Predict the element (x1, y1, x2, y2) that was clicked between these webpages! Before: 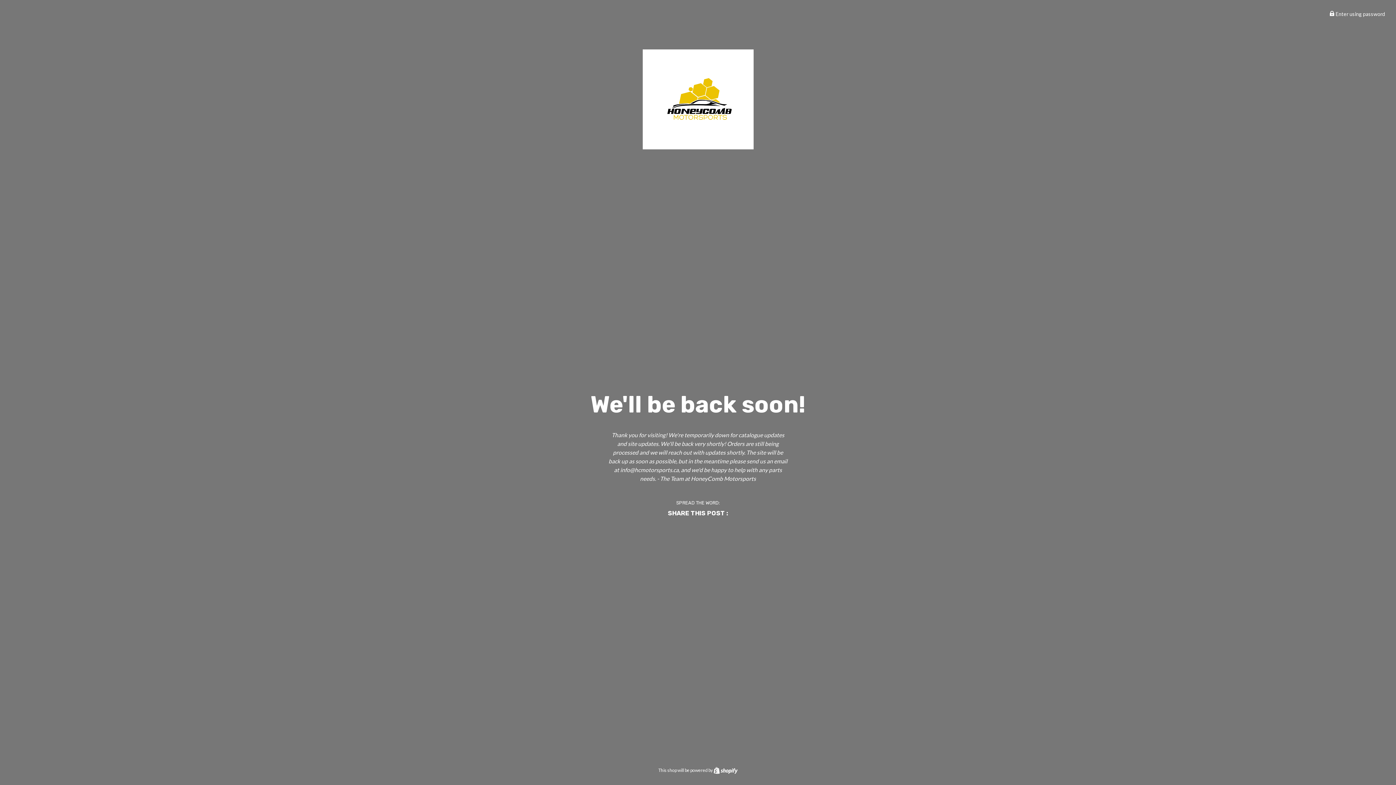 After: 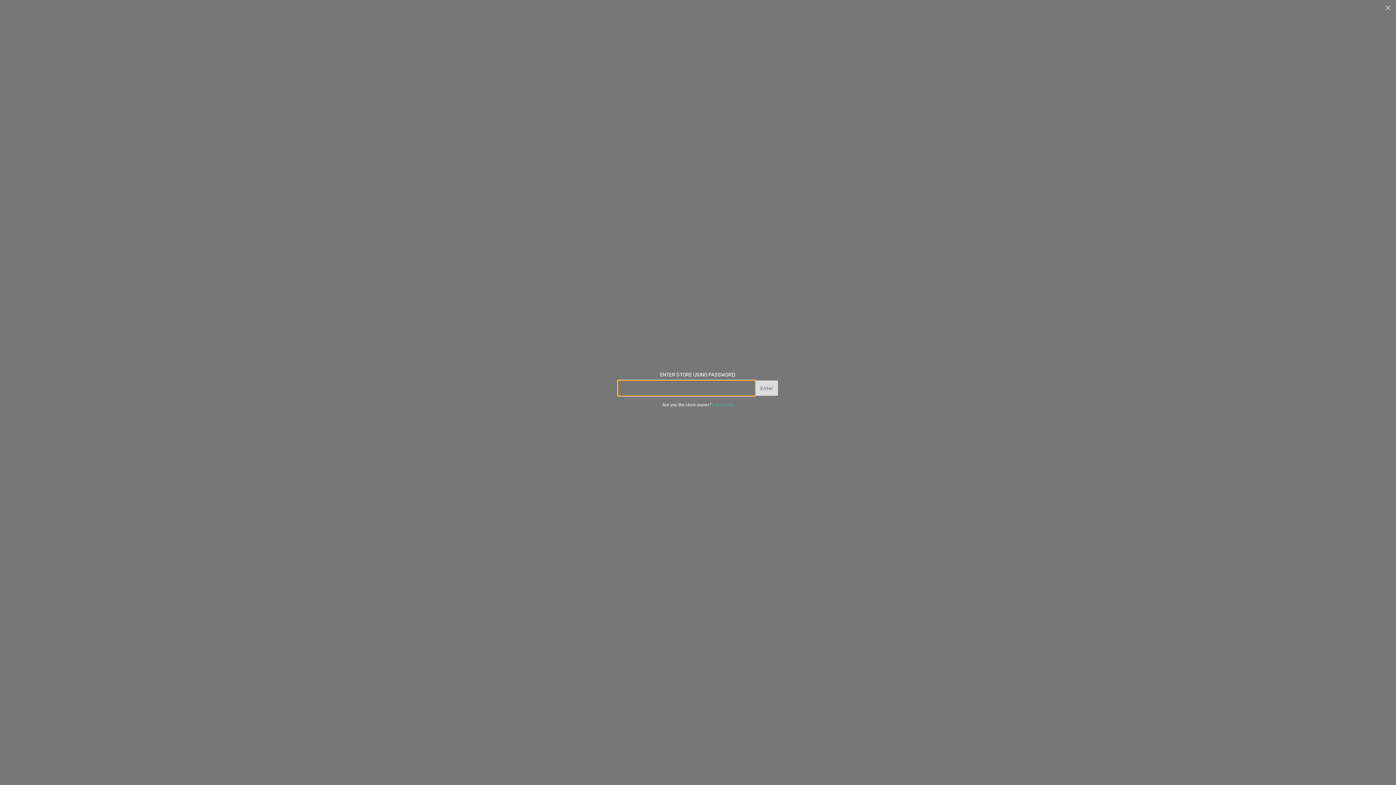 Action: bbox: (1329, 10, 1385, 17) label:  Enter using password